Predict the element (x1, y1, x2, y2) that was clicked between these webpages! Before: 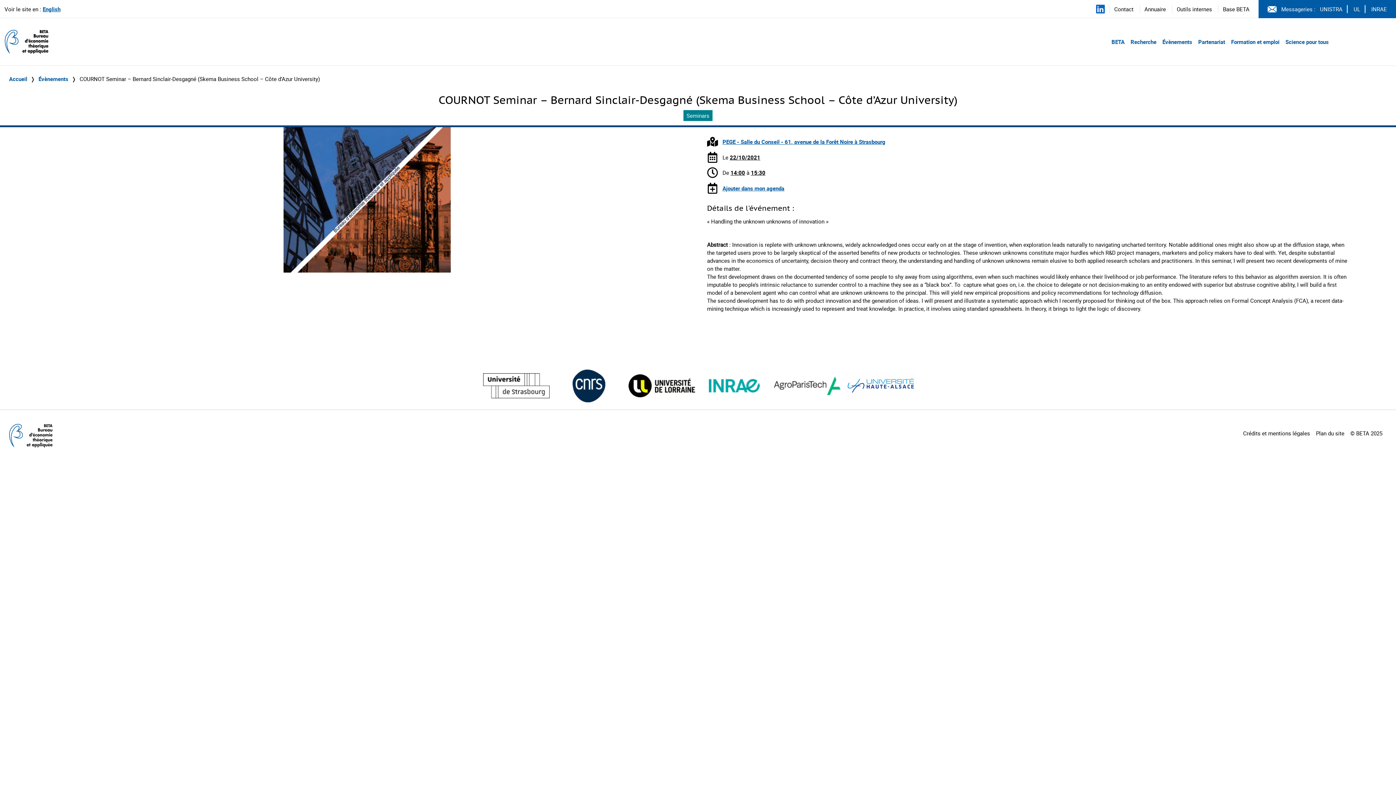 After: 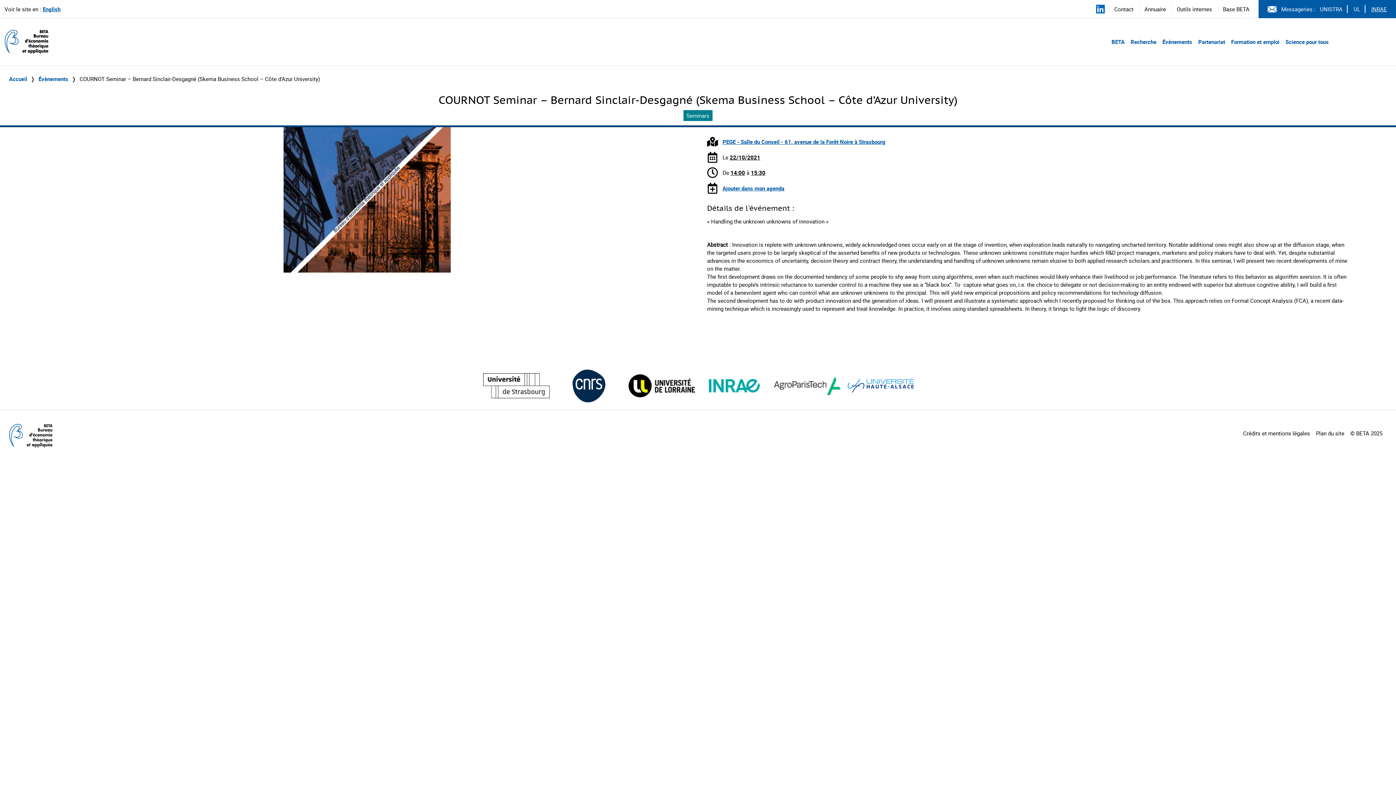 Action: bbox: (1371, 5, 1387, 12) label: Voir le site (nouvelle fenêtre)